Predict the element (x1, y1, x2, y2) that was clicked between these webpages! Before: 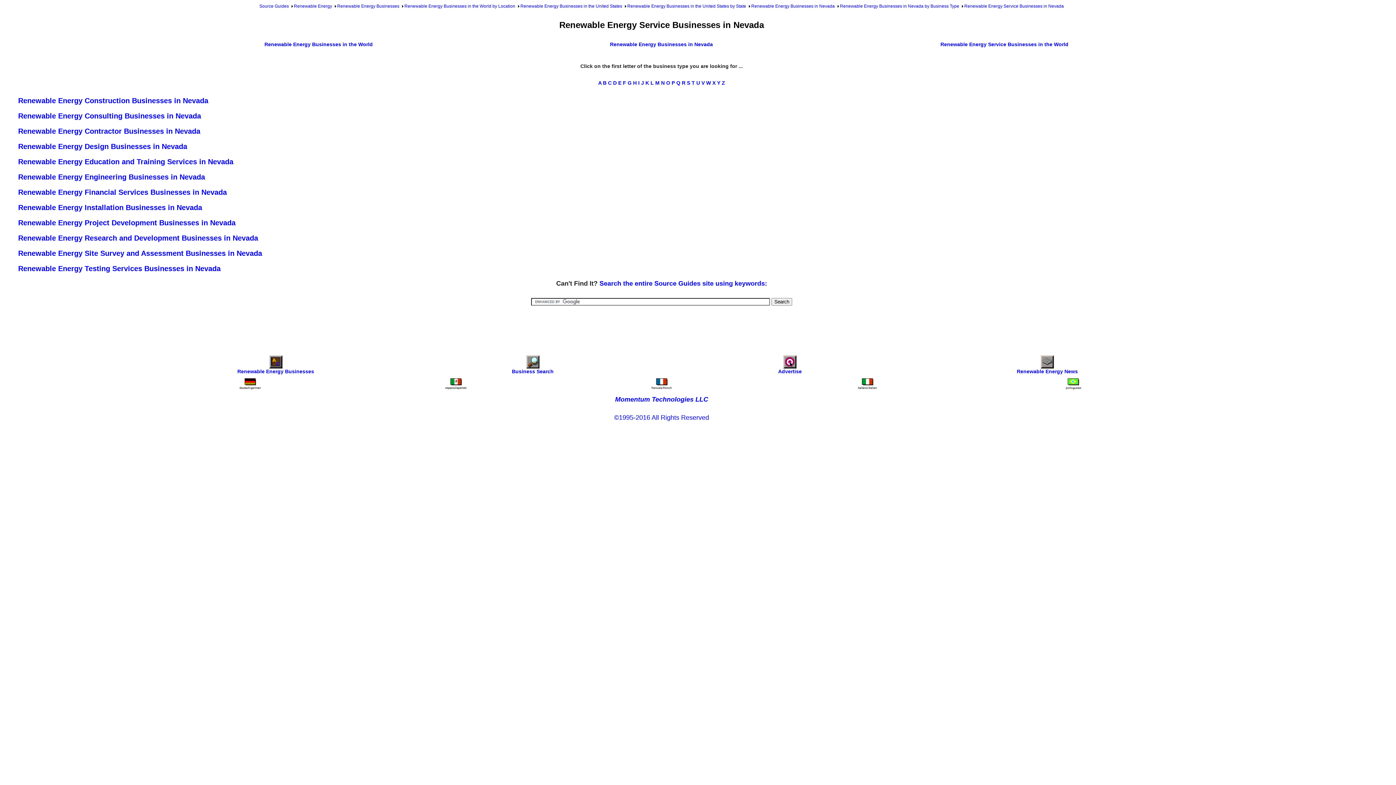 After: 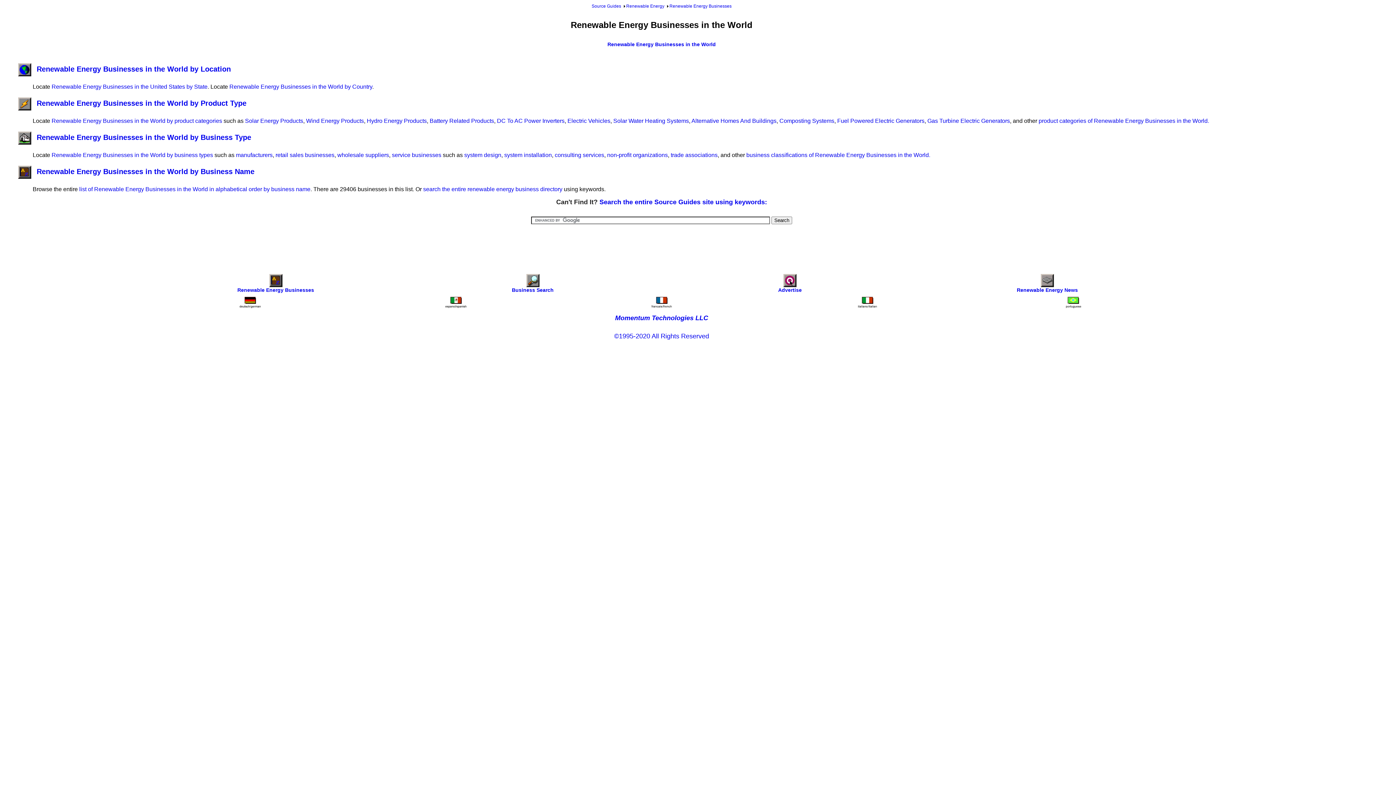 Action: label: Renewable Energy Businesses bbox: (337, 3, 399, 8)